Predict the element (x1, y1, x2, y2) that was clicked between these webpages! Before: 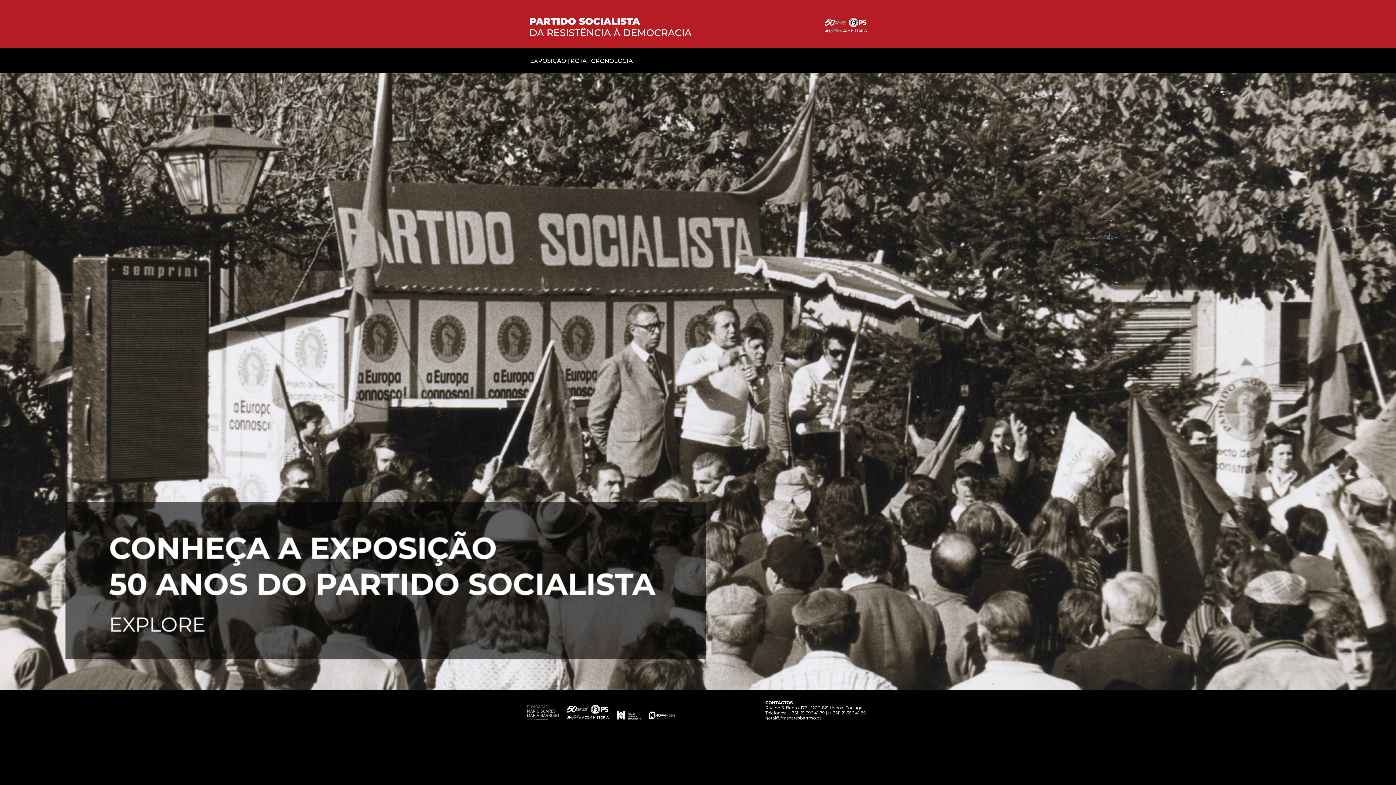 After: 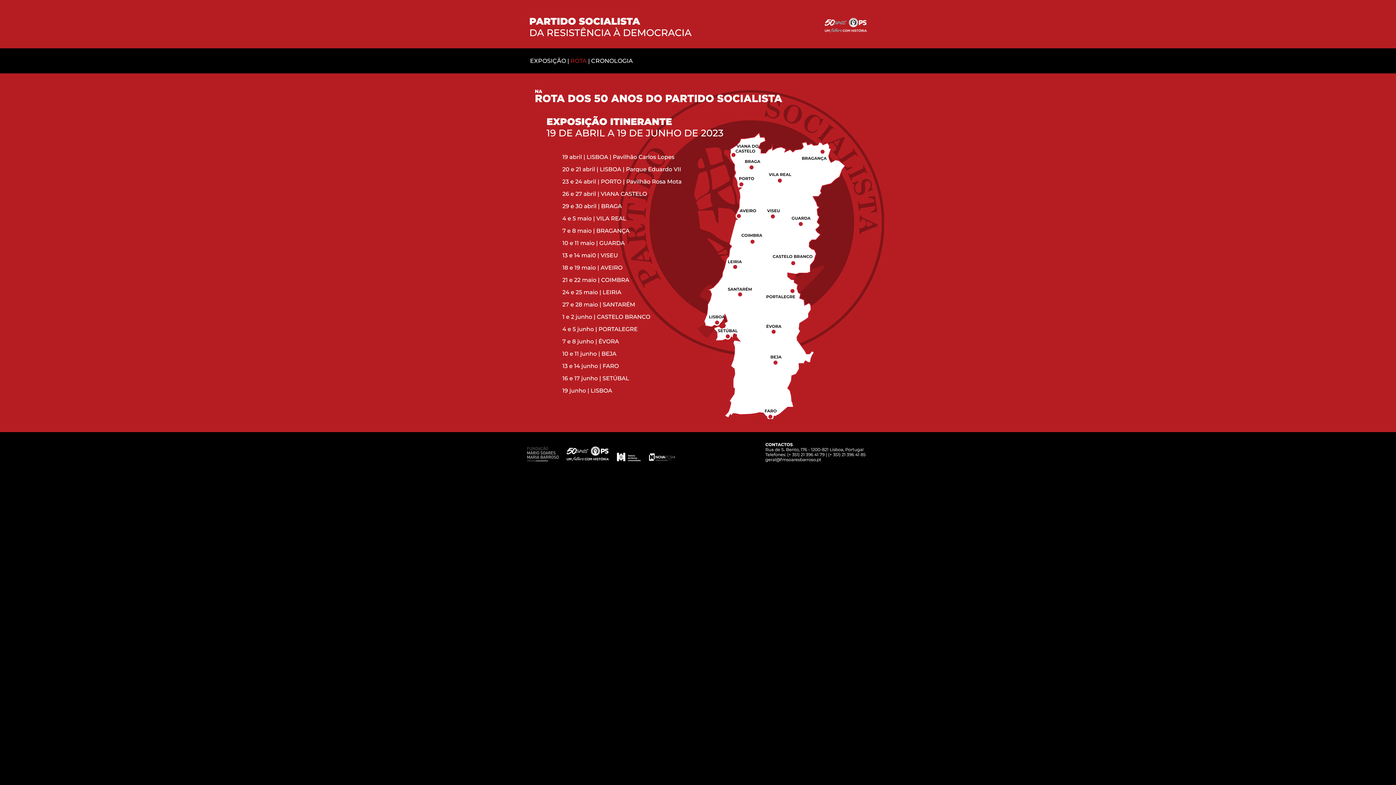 Action: label: ROTA bbox: (570, 57, 586, 64)